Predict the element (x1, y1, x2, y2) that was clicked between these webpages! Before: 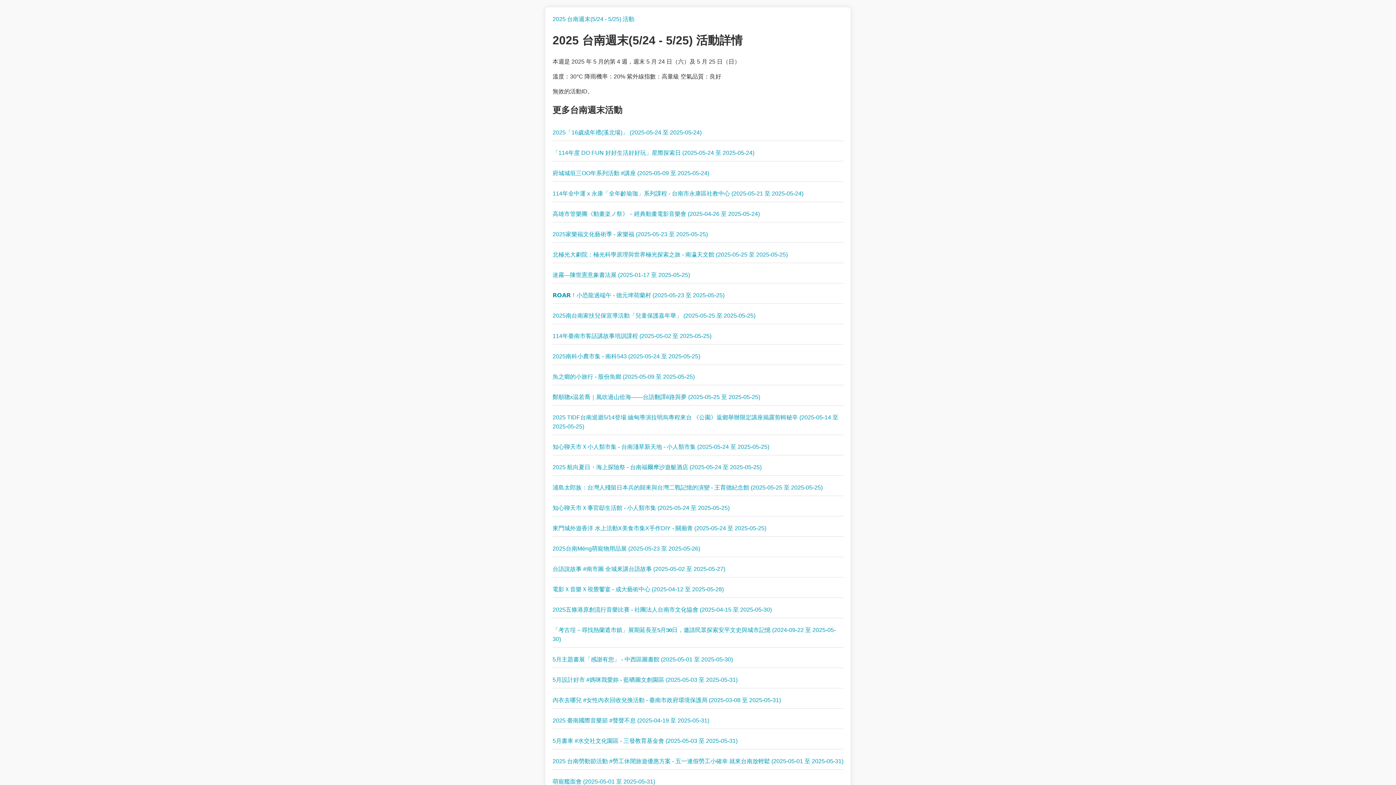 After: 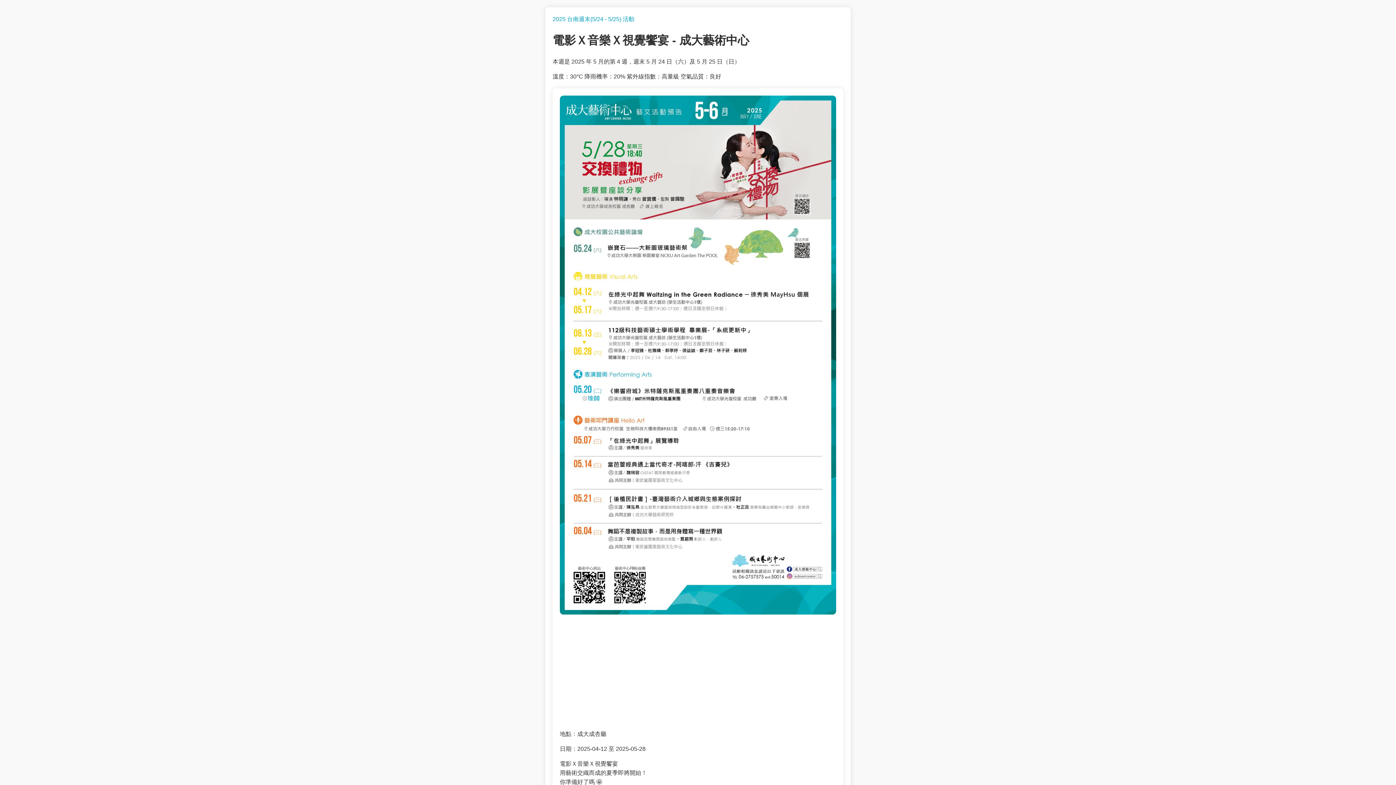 Action: label: 電影Ｘ音樂Ｘ視覺饗宴 - 成大藝術中心 (2025-04-12 至 2025-05-28) bbox: (552, 586, 724, 592)